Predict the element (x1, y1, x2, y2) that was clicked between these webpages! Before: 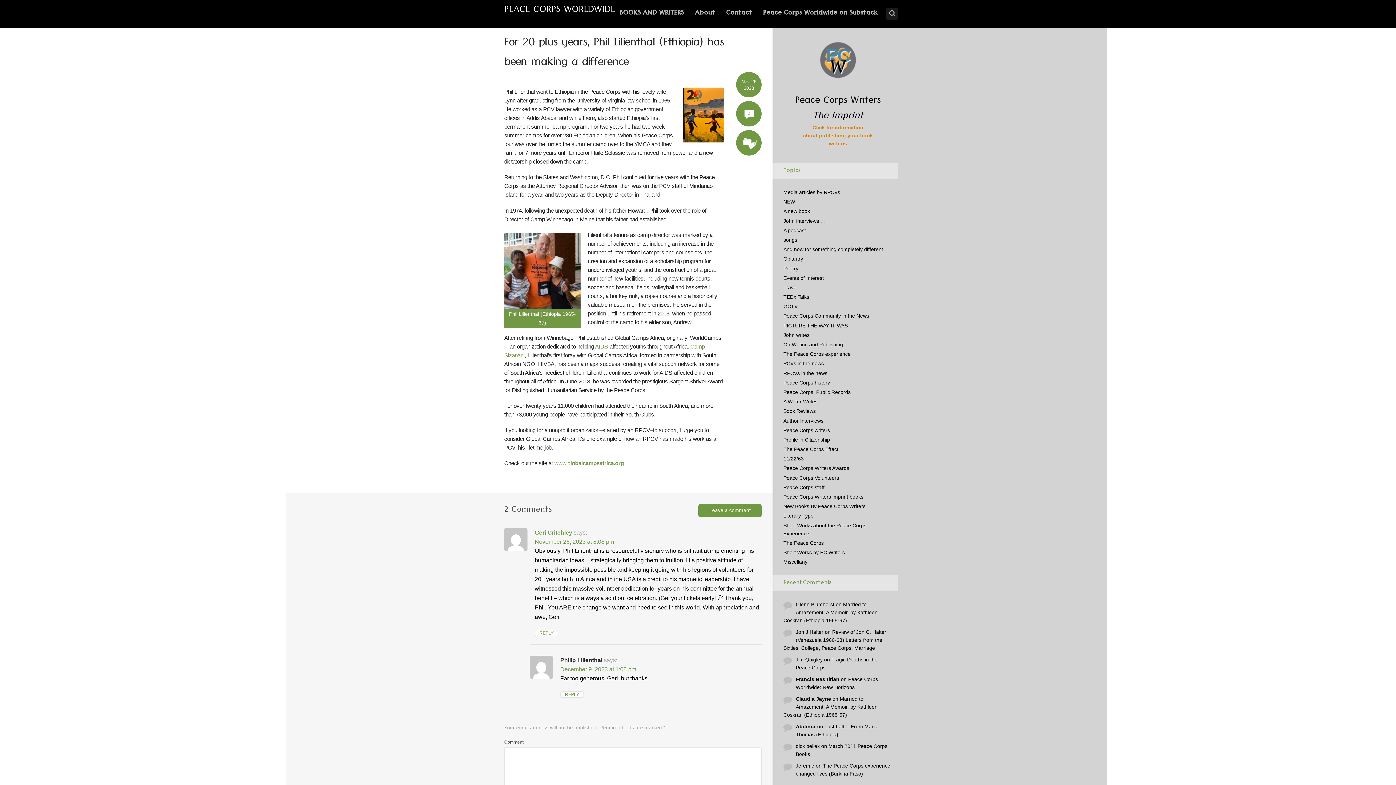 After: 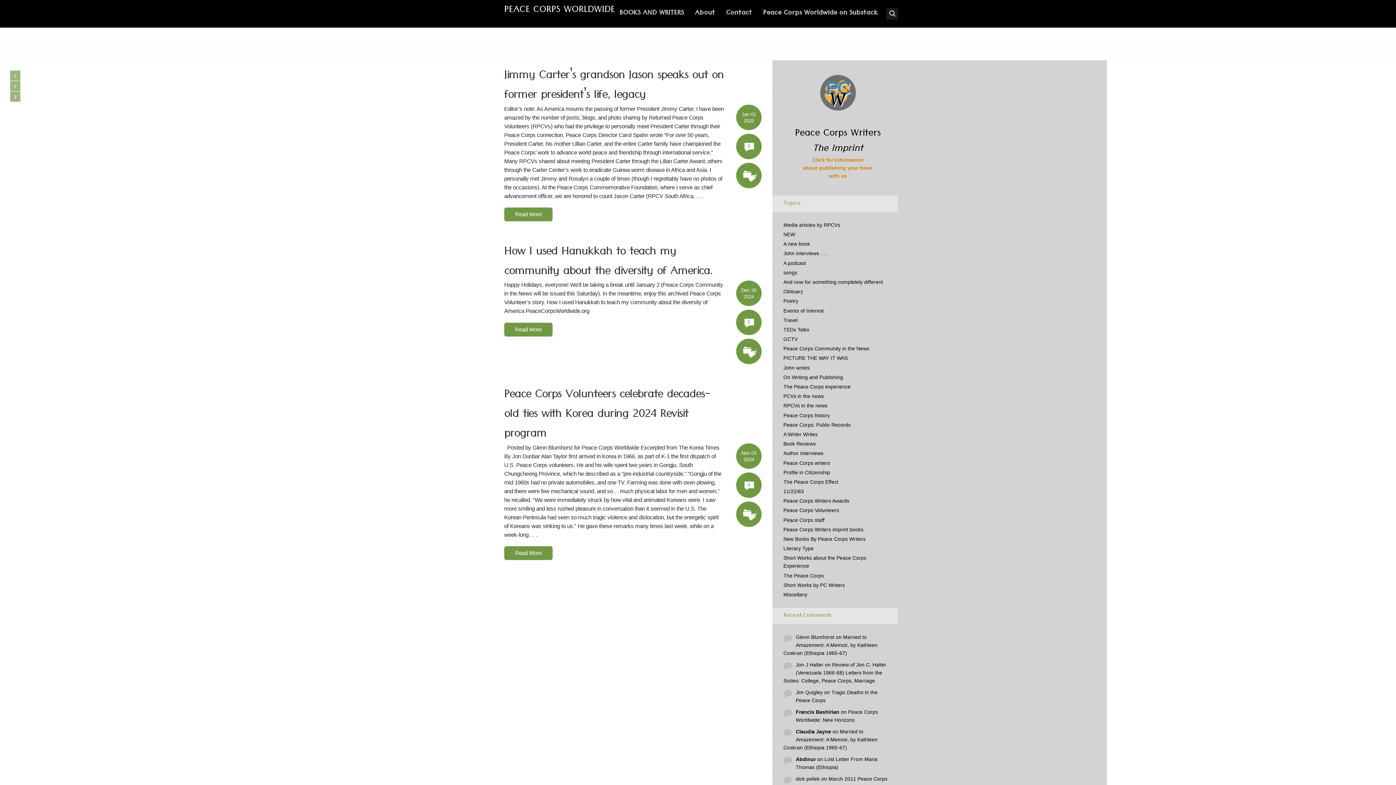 Action: label: Events of Interest bbox: (783, 275, 824, 280)